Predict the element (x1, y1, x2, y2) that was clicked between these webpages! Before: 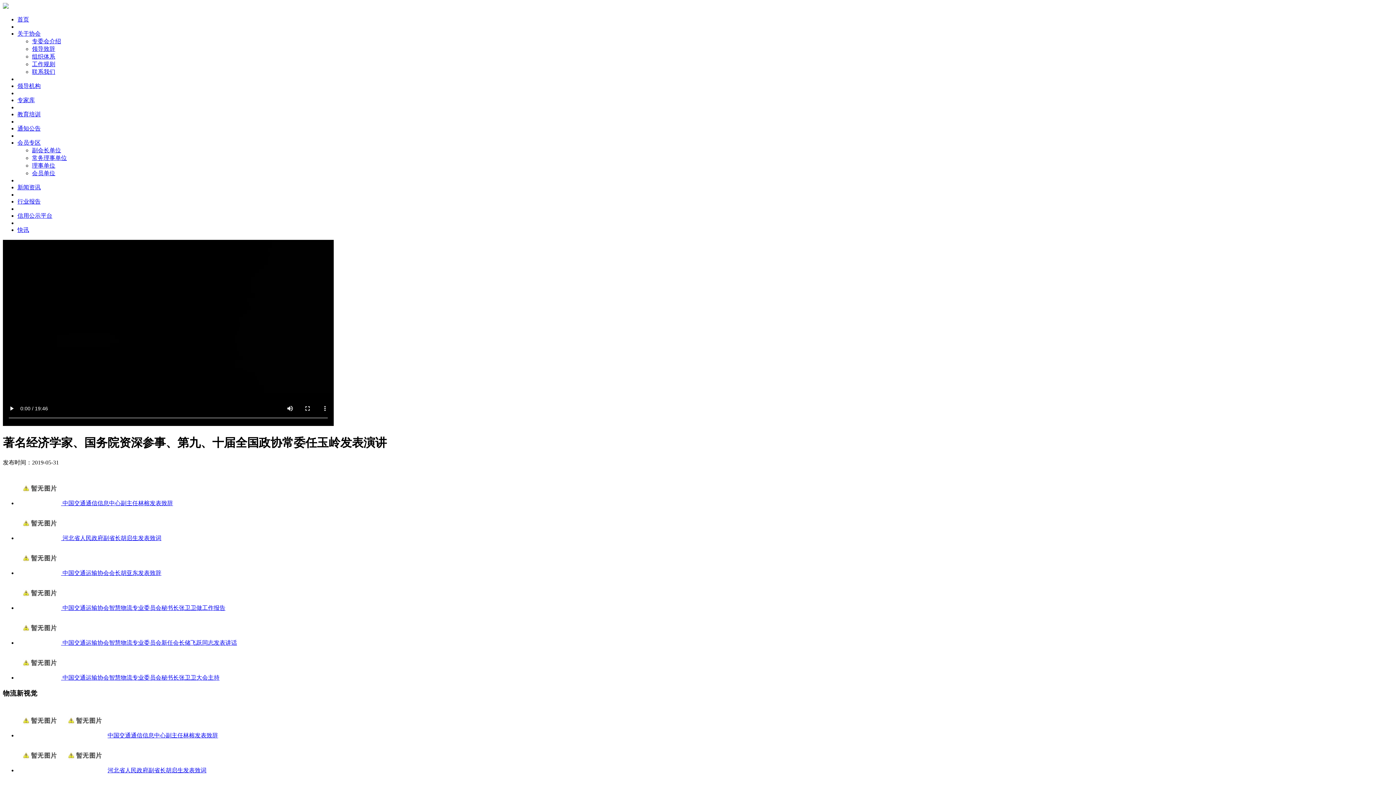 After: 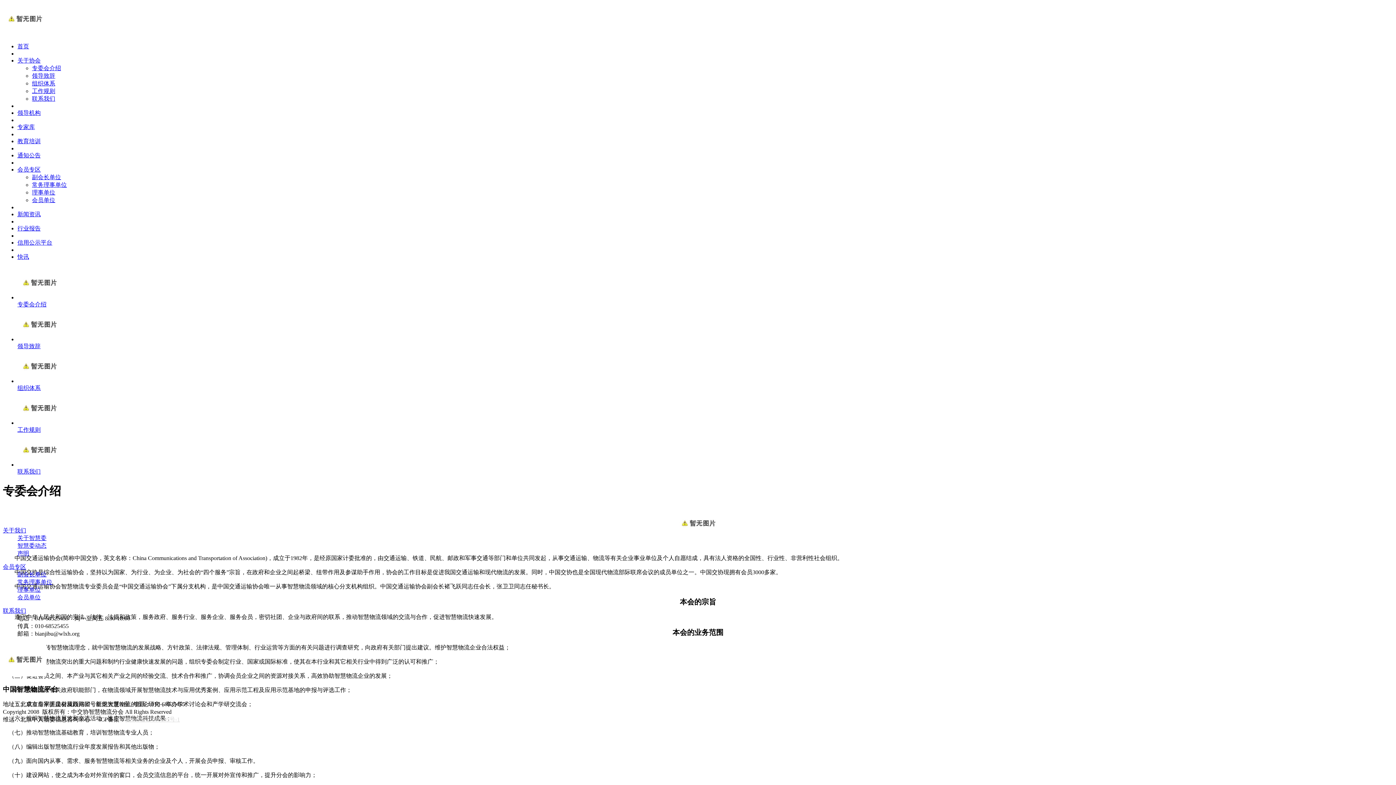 Action: label: 专委会介绍 bbox: (32, 38, 61, 44)